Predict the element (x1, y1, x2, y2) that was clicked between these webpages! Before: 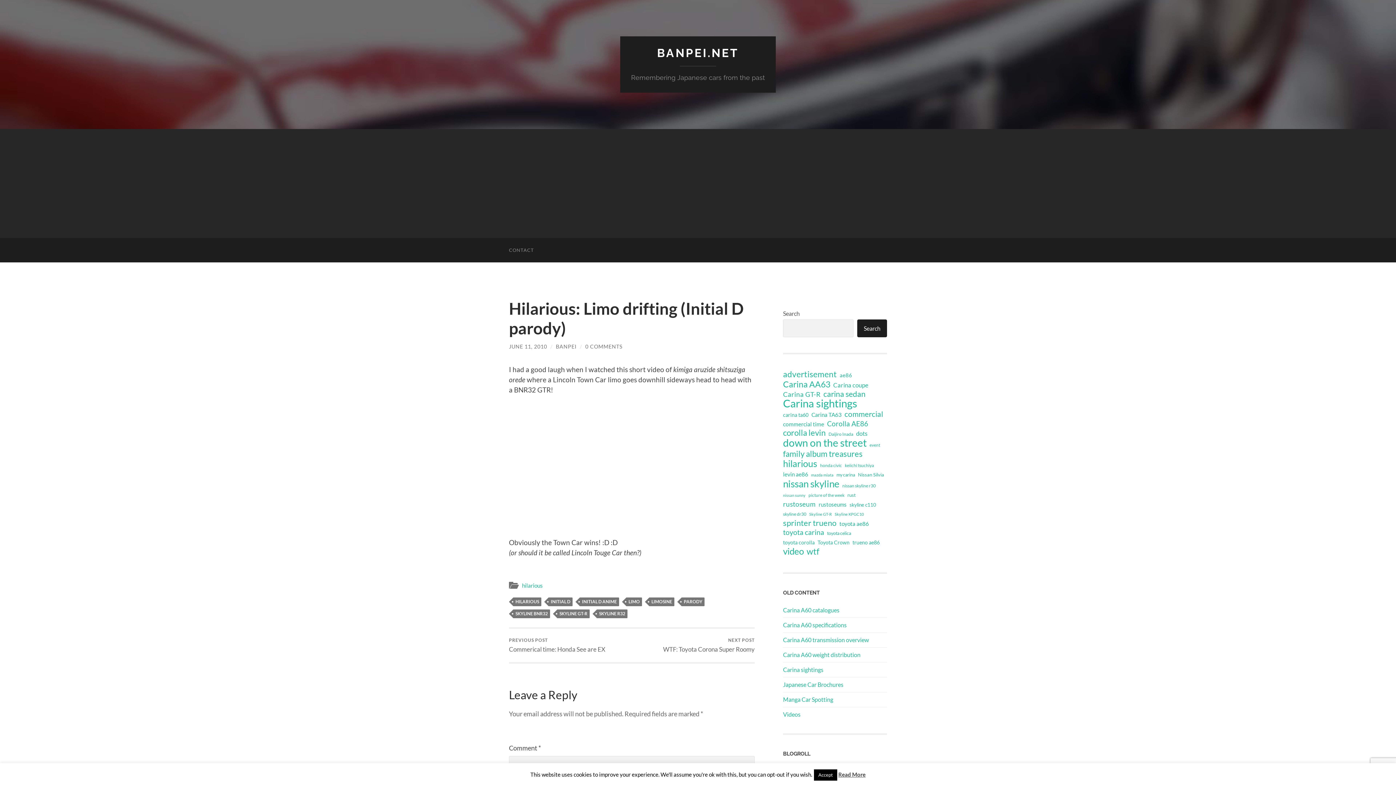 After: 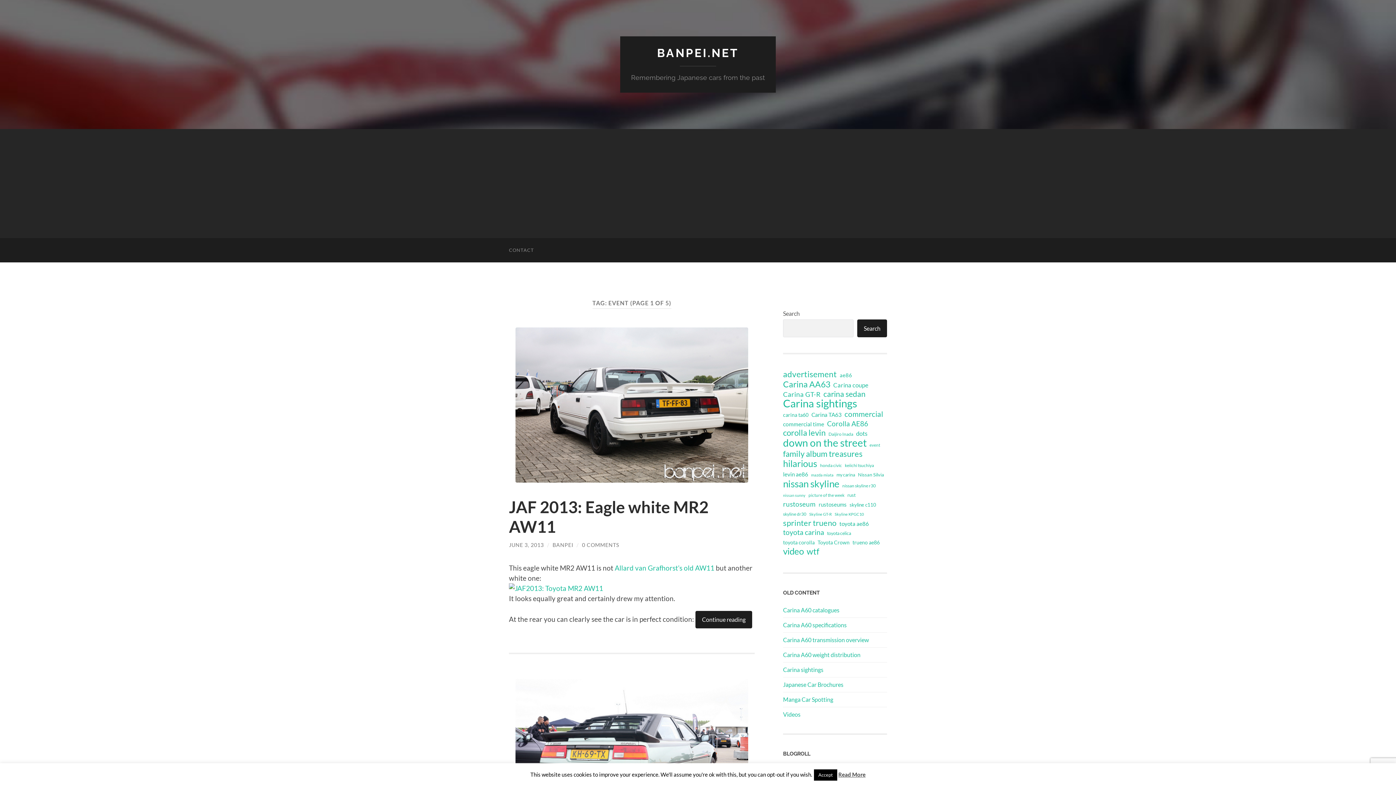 Action: label: event (27 items) bbox: (869, 441, 880, 449)